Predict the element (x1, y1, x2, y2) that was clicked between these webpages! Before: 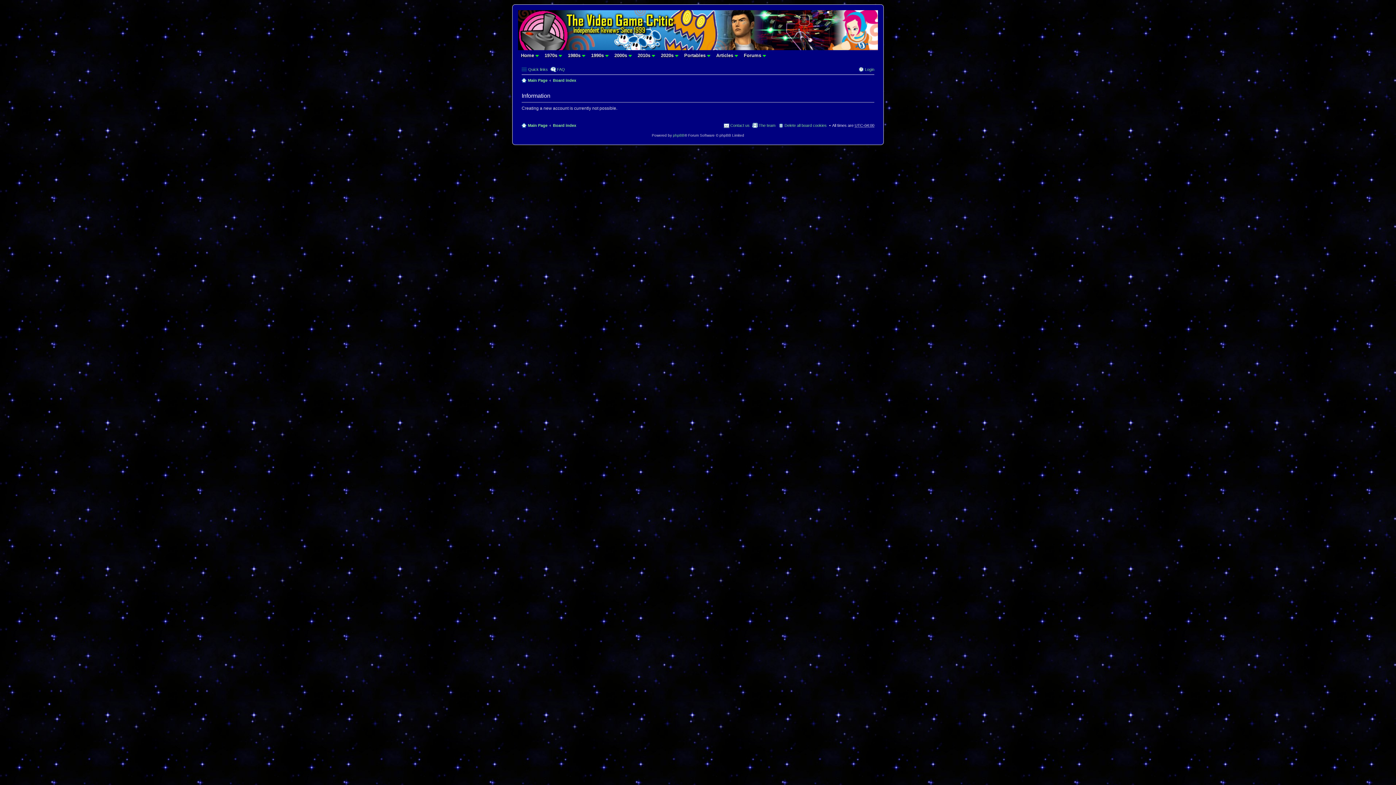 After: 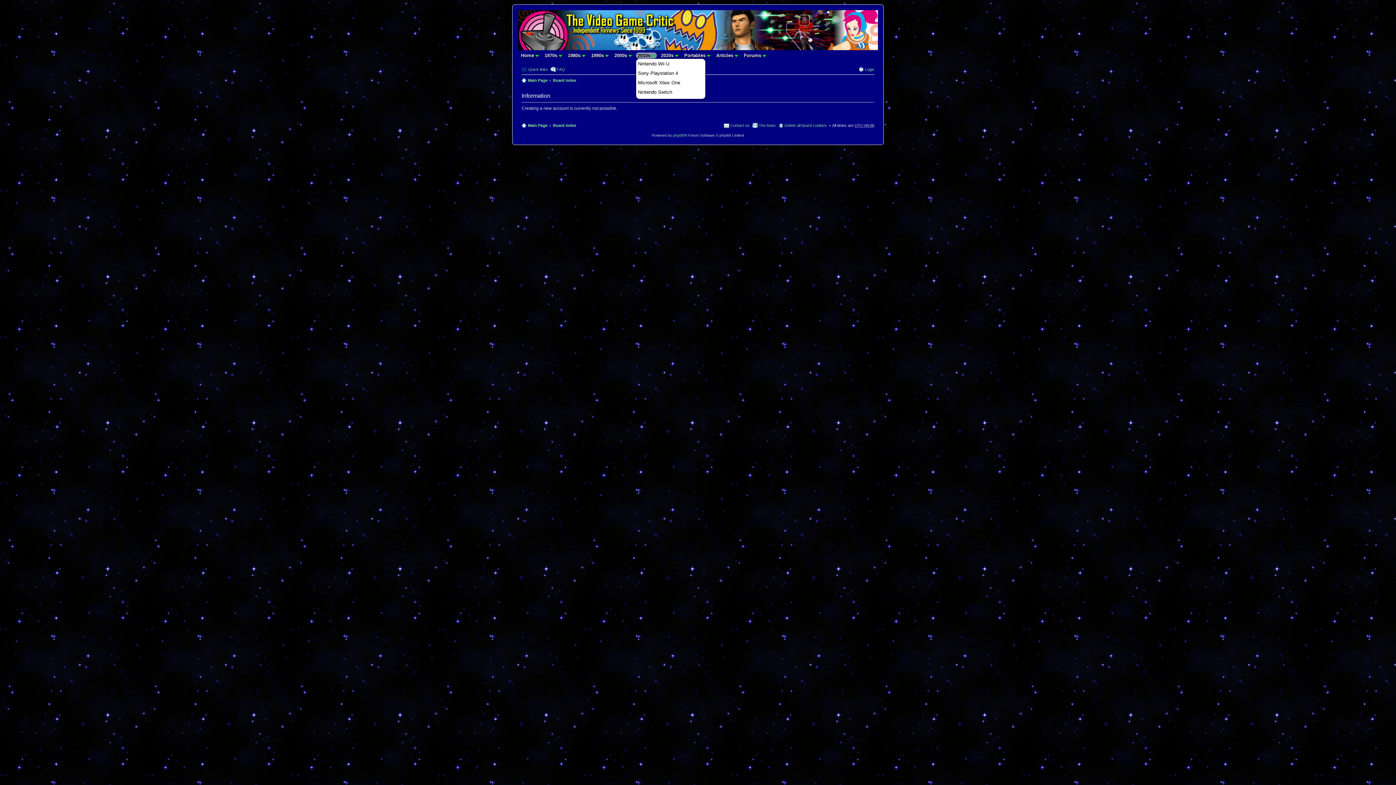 Action: bbox: (636, 52, 657, 58) label: 2010s 